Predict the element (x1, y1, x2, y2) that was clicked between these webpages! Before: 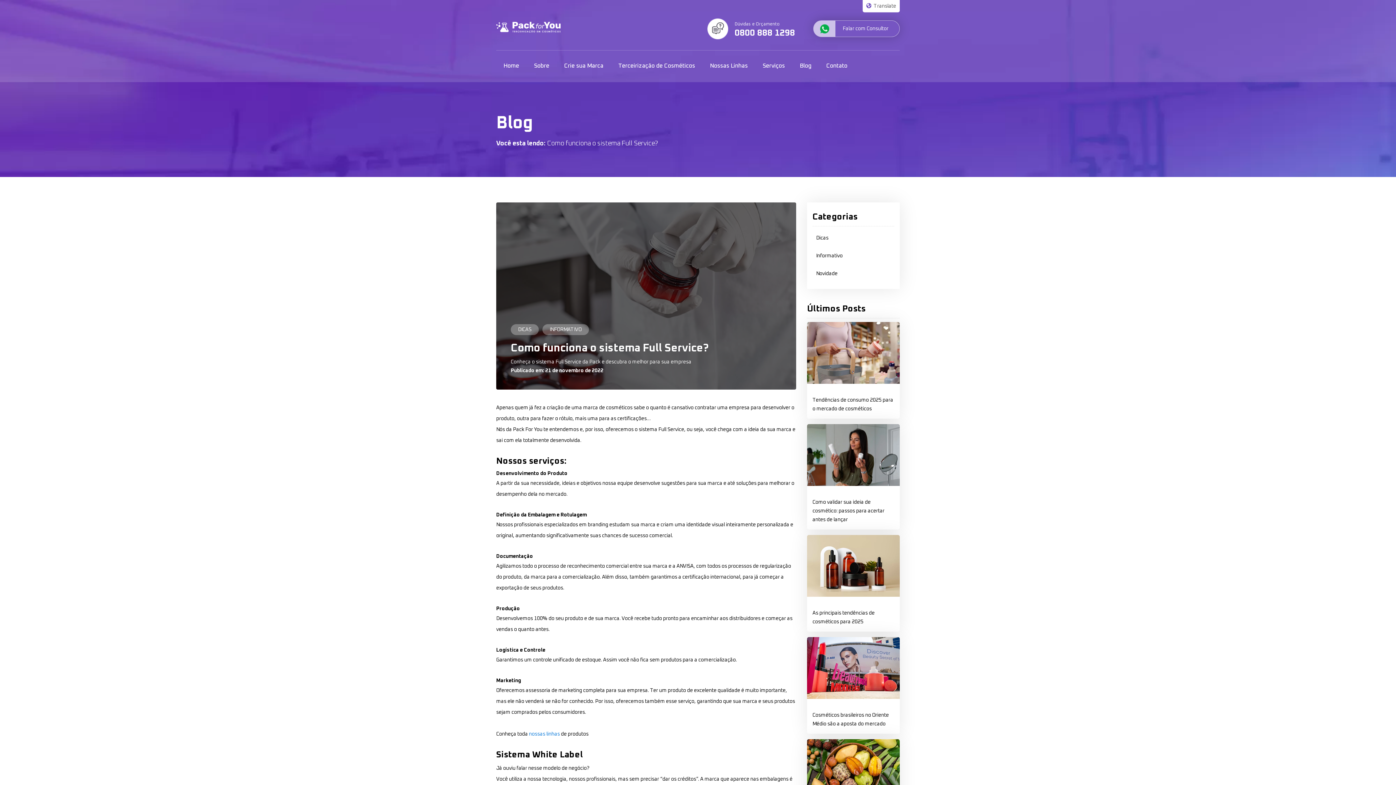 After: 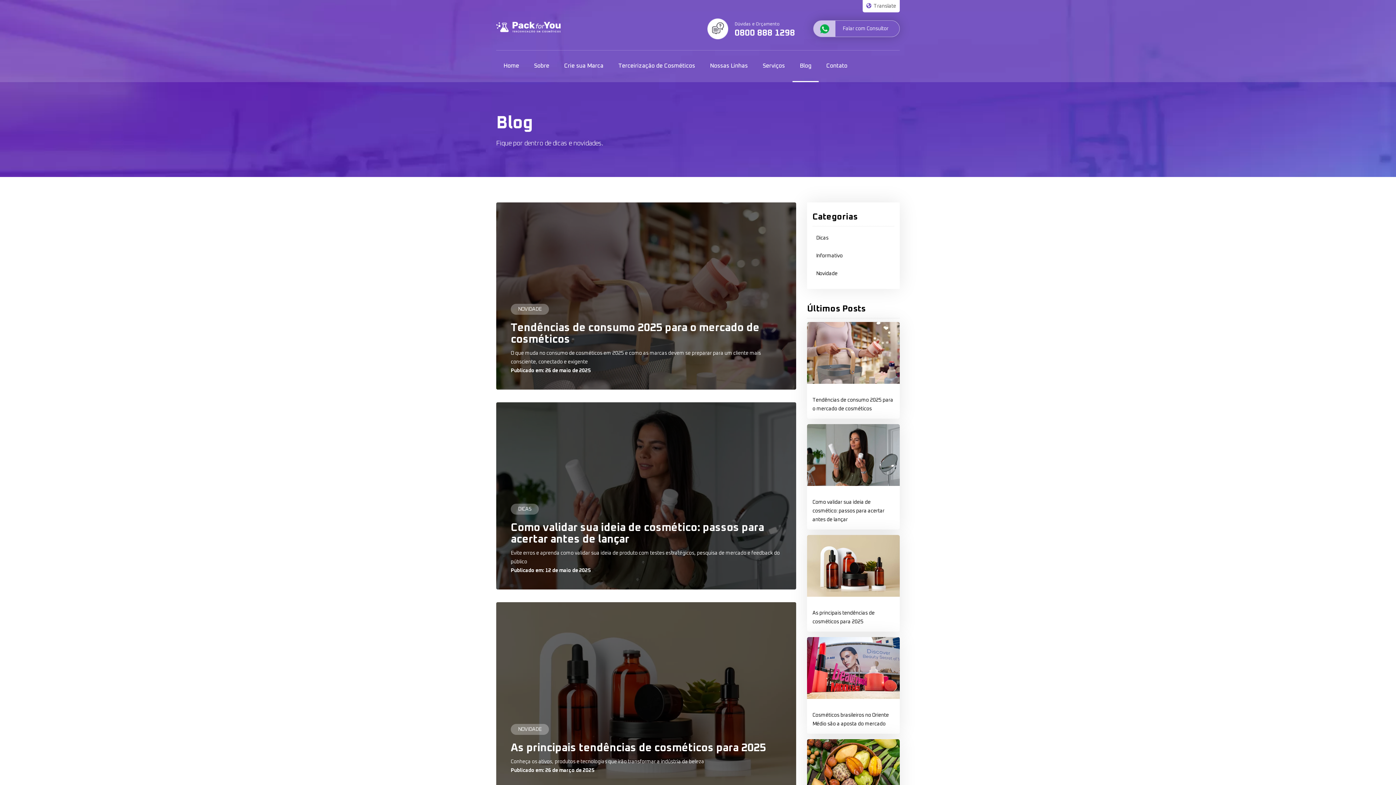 Action: bbox: (792, 50, 818, 82) label: Blog